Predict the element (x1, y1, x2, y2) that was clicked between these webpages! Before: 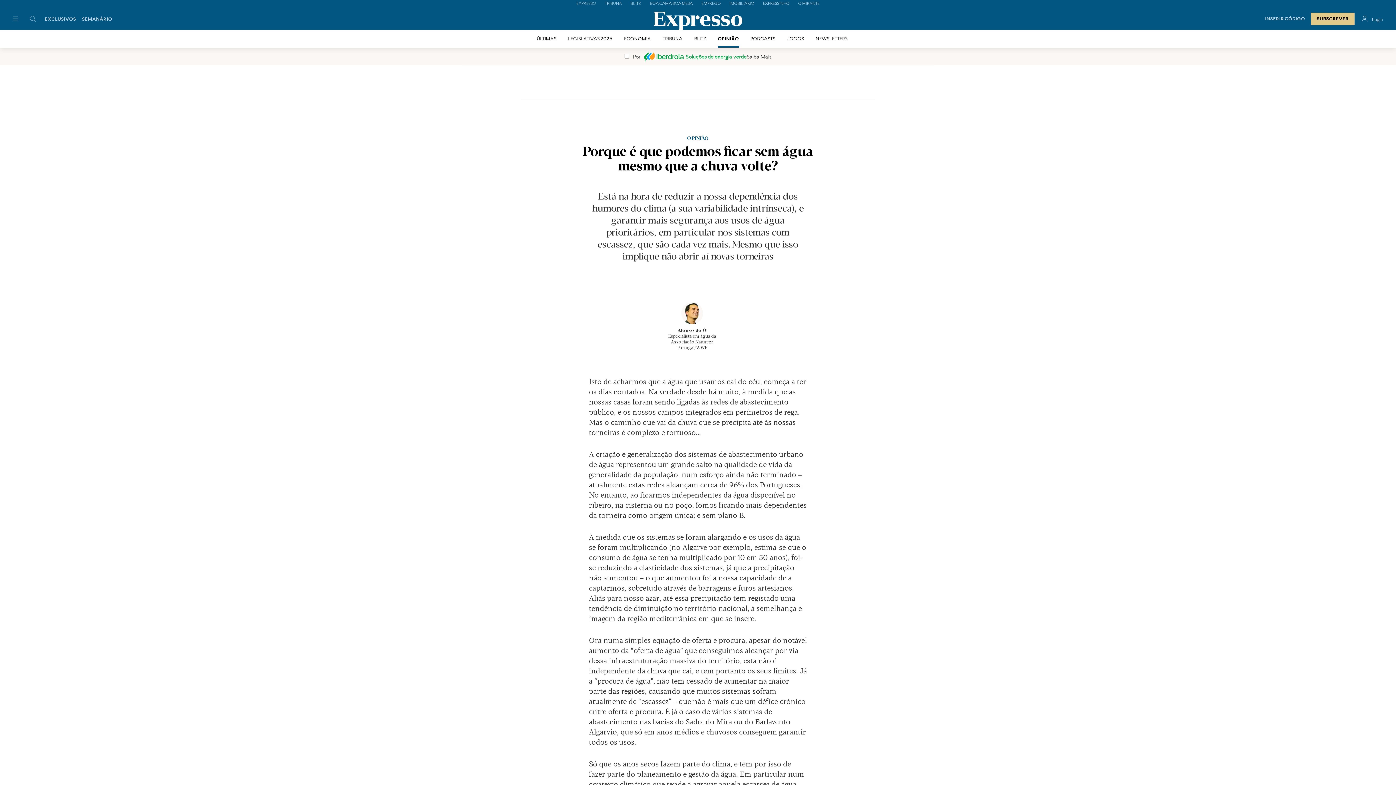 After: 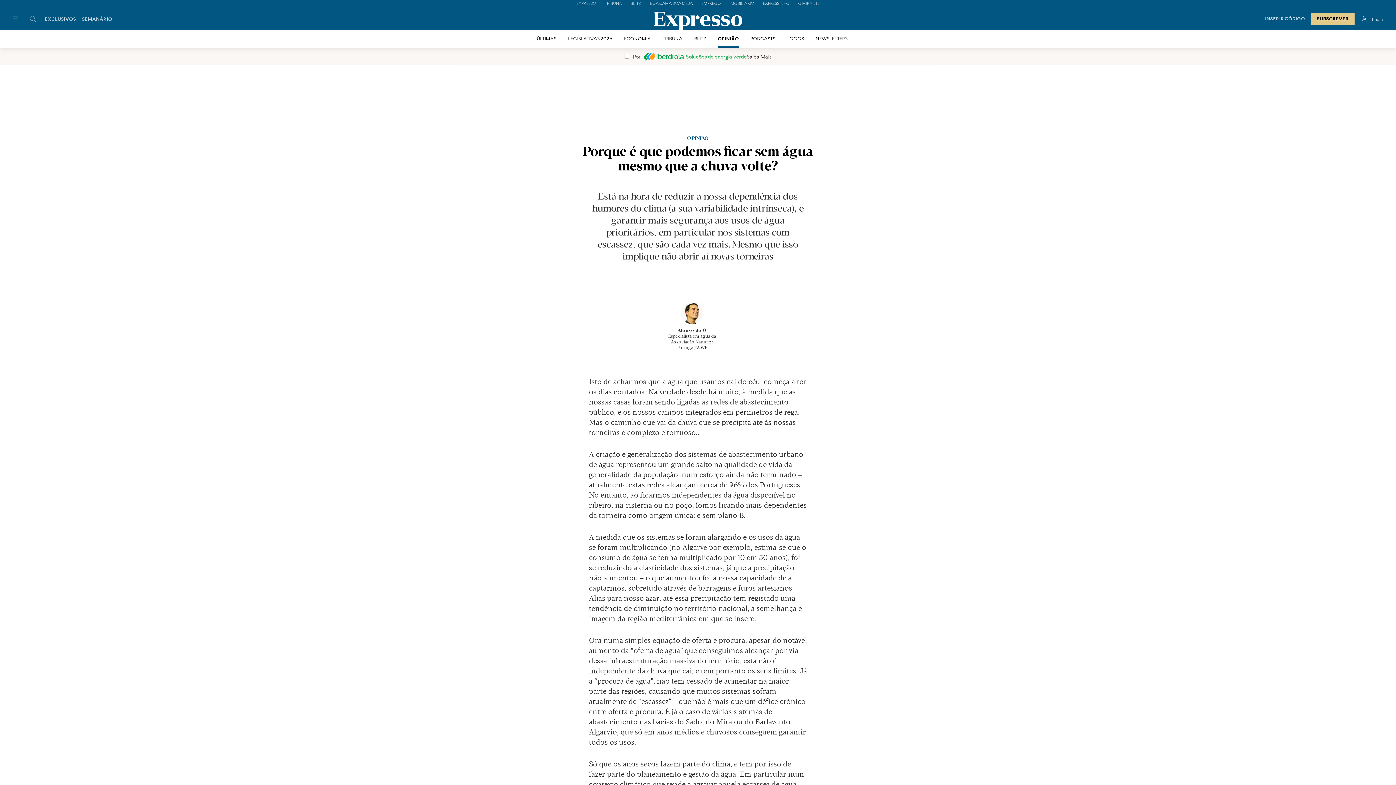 Action: bbox: (685, 53, 746, 59) label: Soluções de energia verde